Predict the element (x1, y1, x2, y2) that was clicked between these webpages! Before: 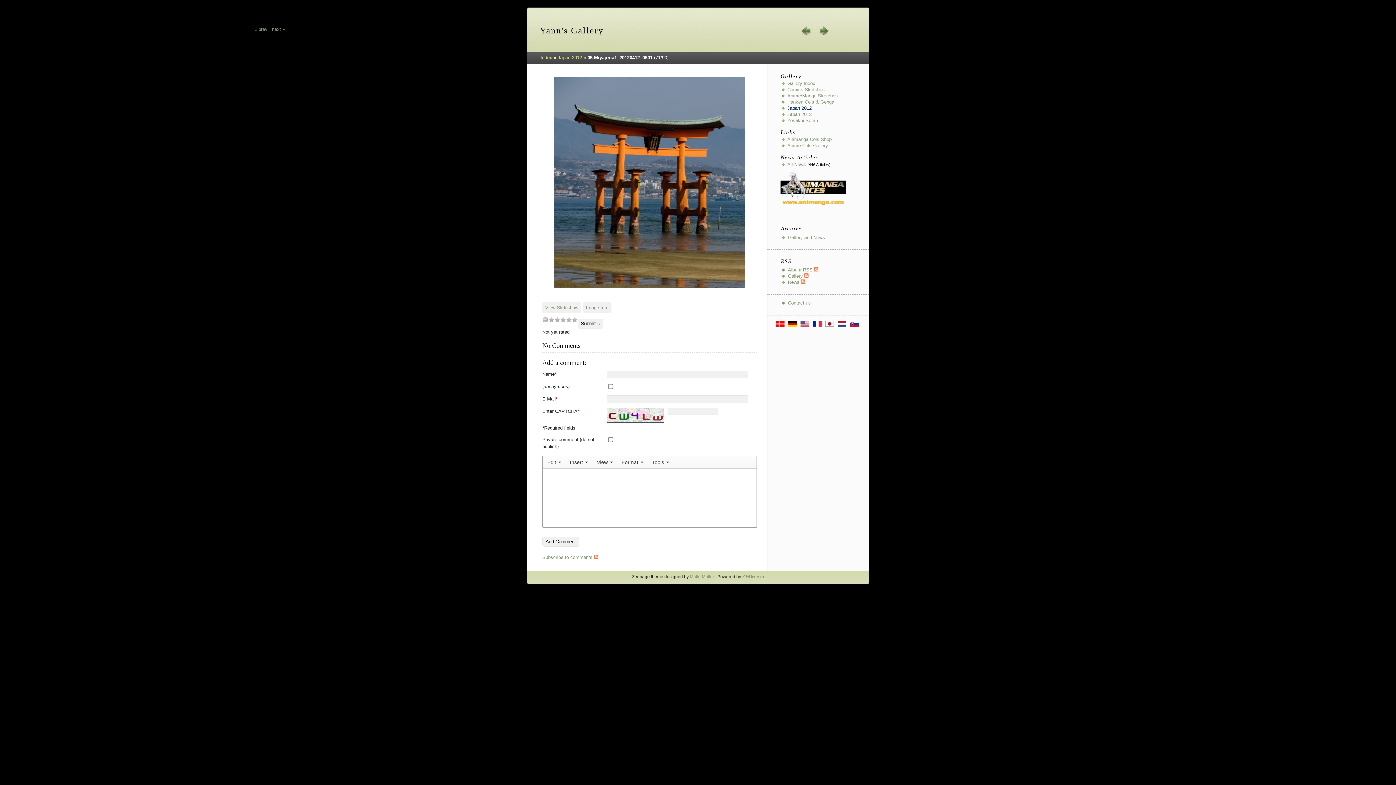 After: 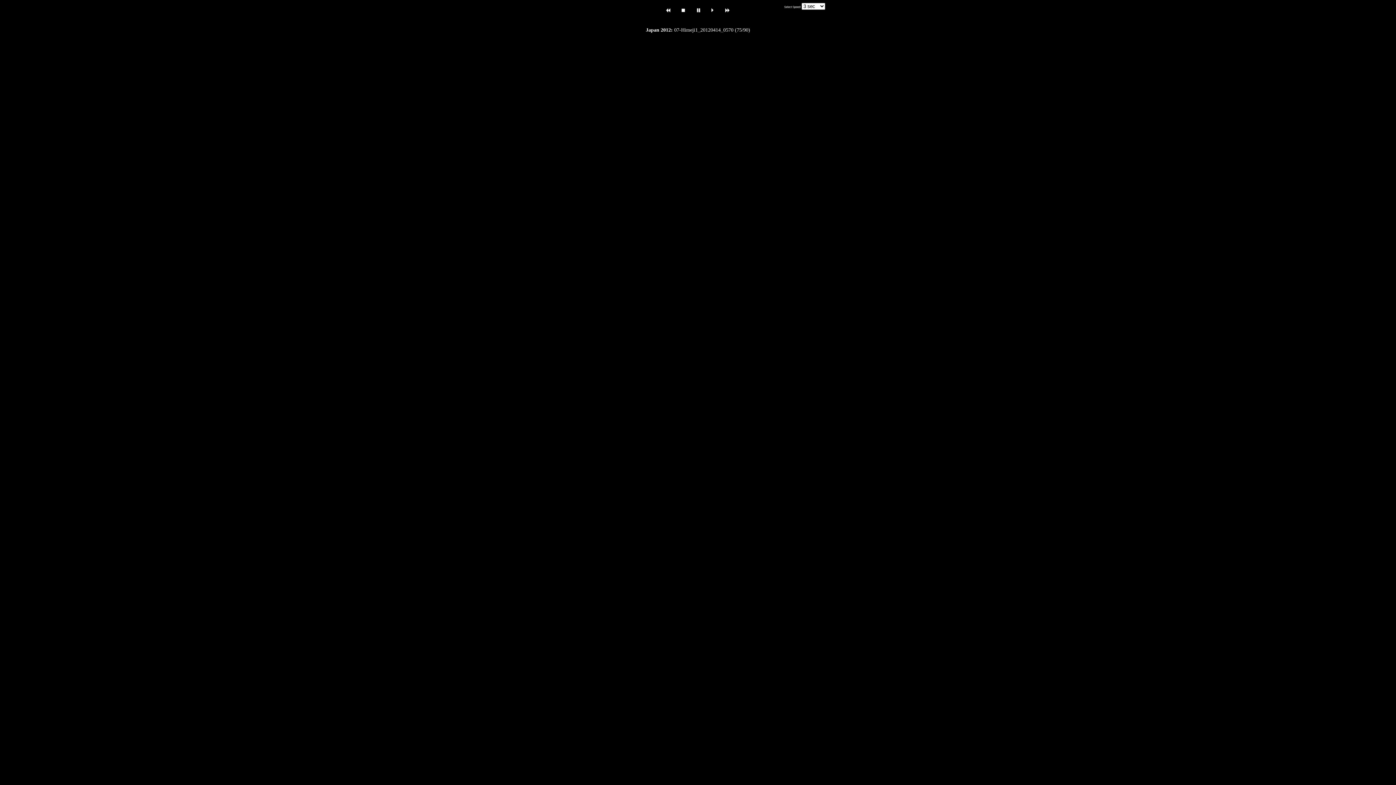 Action: bbox: (542, 302, 581, 313) label: View Slideshow